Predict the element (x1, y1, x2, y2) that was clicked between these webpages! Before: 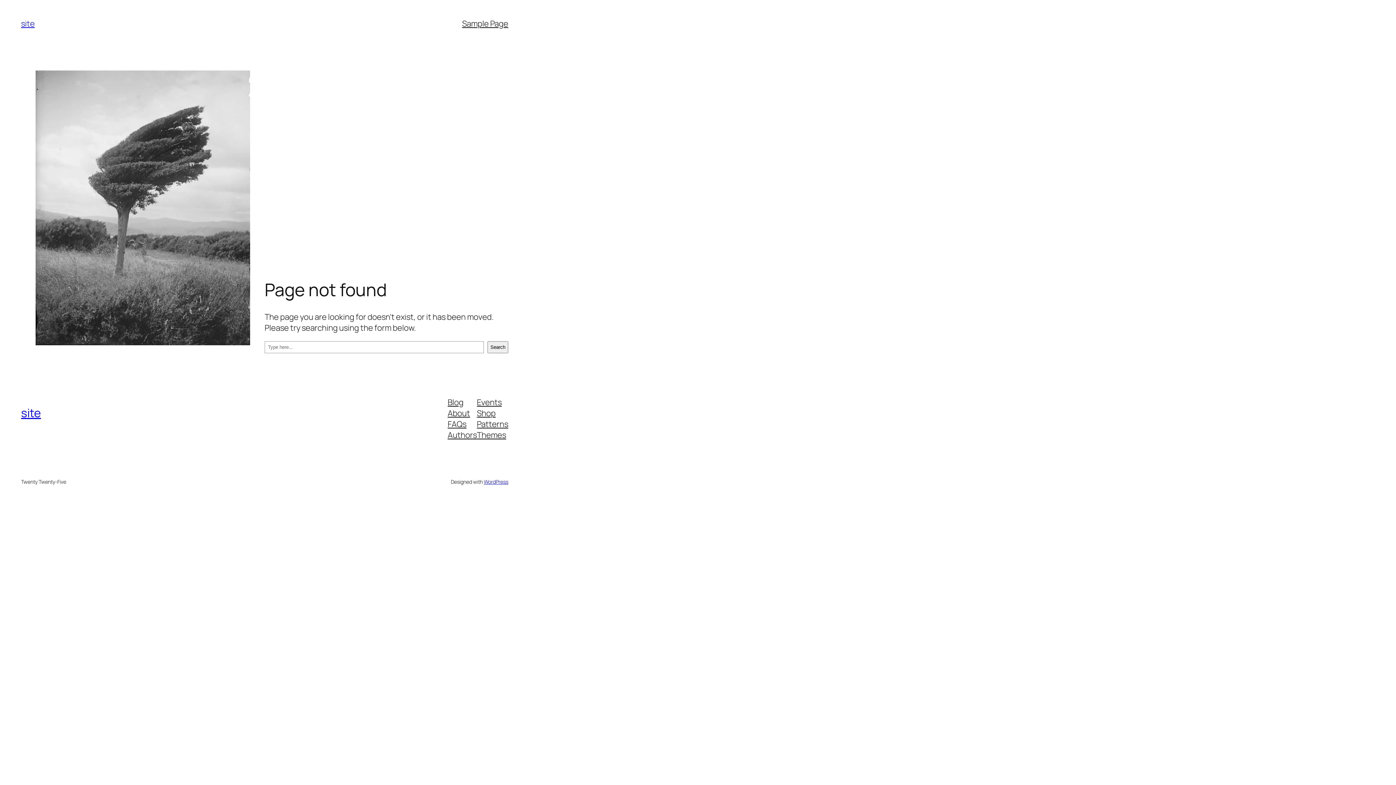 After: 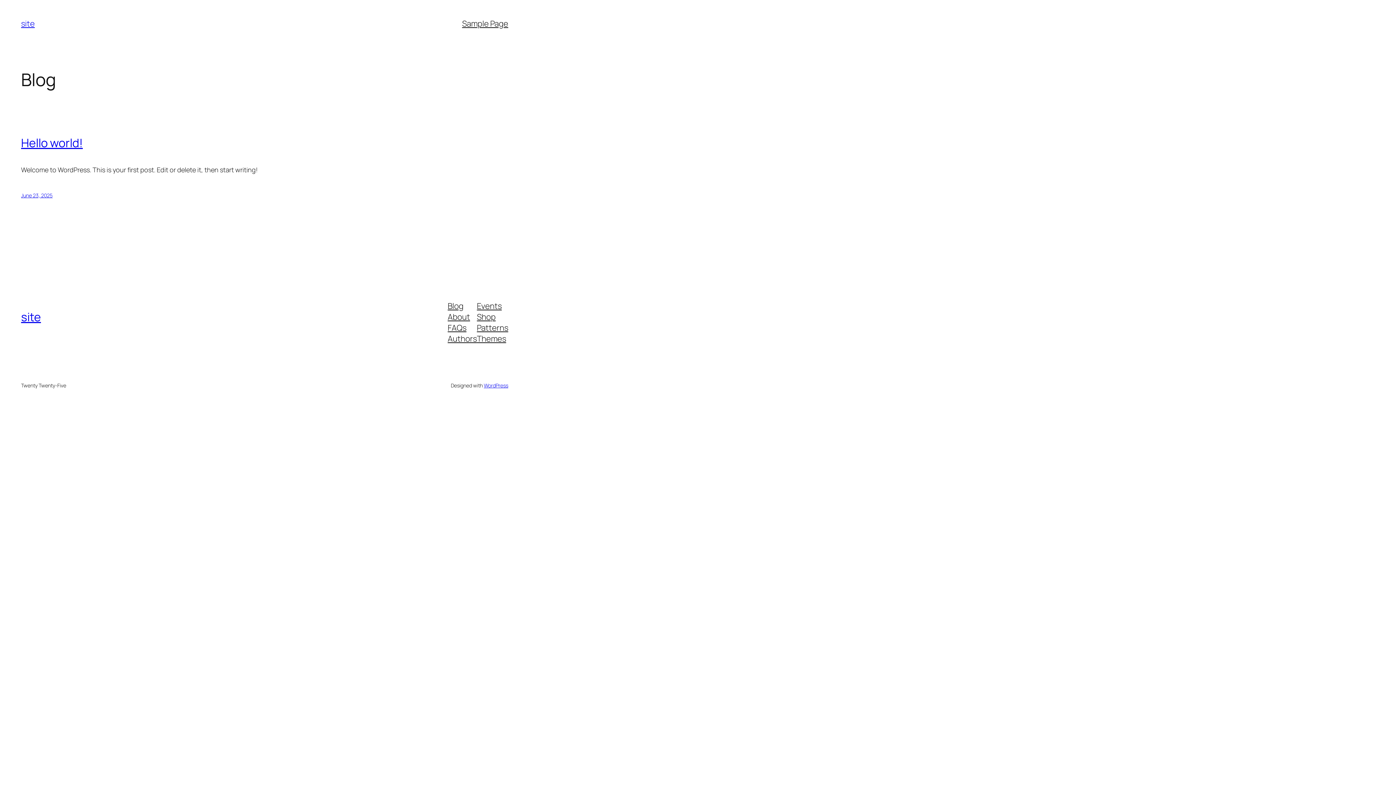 Action: label: site bbox: (21, 405, 40, 421)